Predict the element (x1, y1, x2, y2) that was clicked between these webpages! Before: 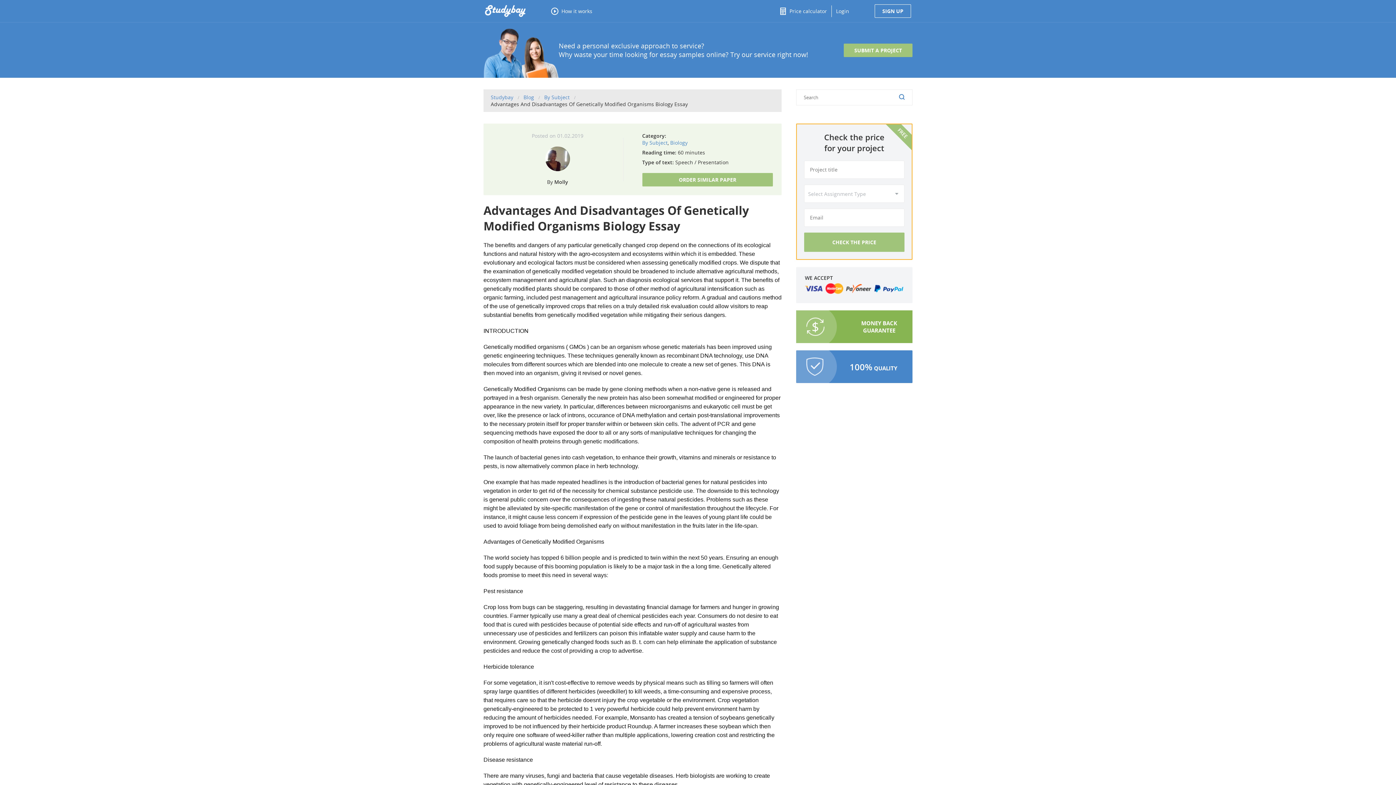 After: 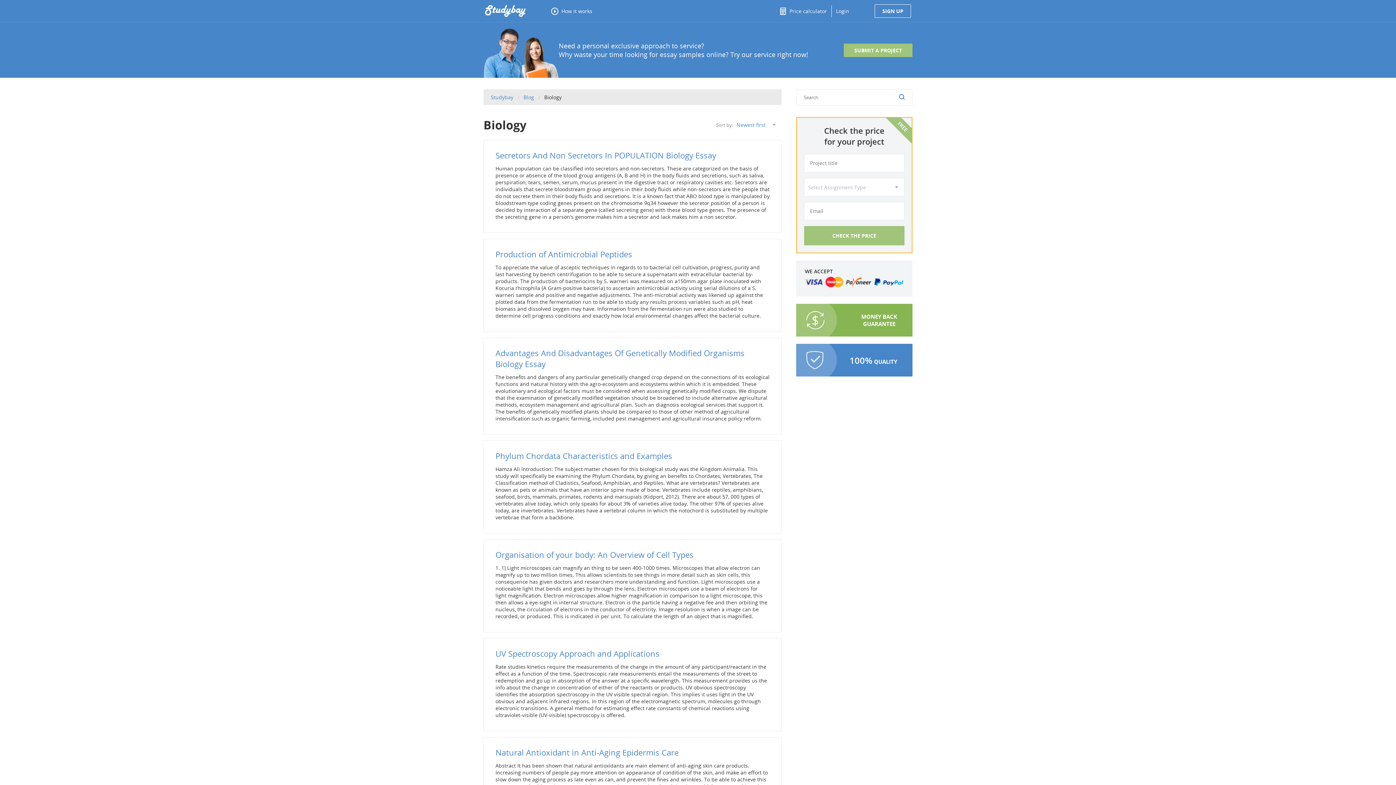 Action: label: Biology bbox: (670, 139, 687, 146)